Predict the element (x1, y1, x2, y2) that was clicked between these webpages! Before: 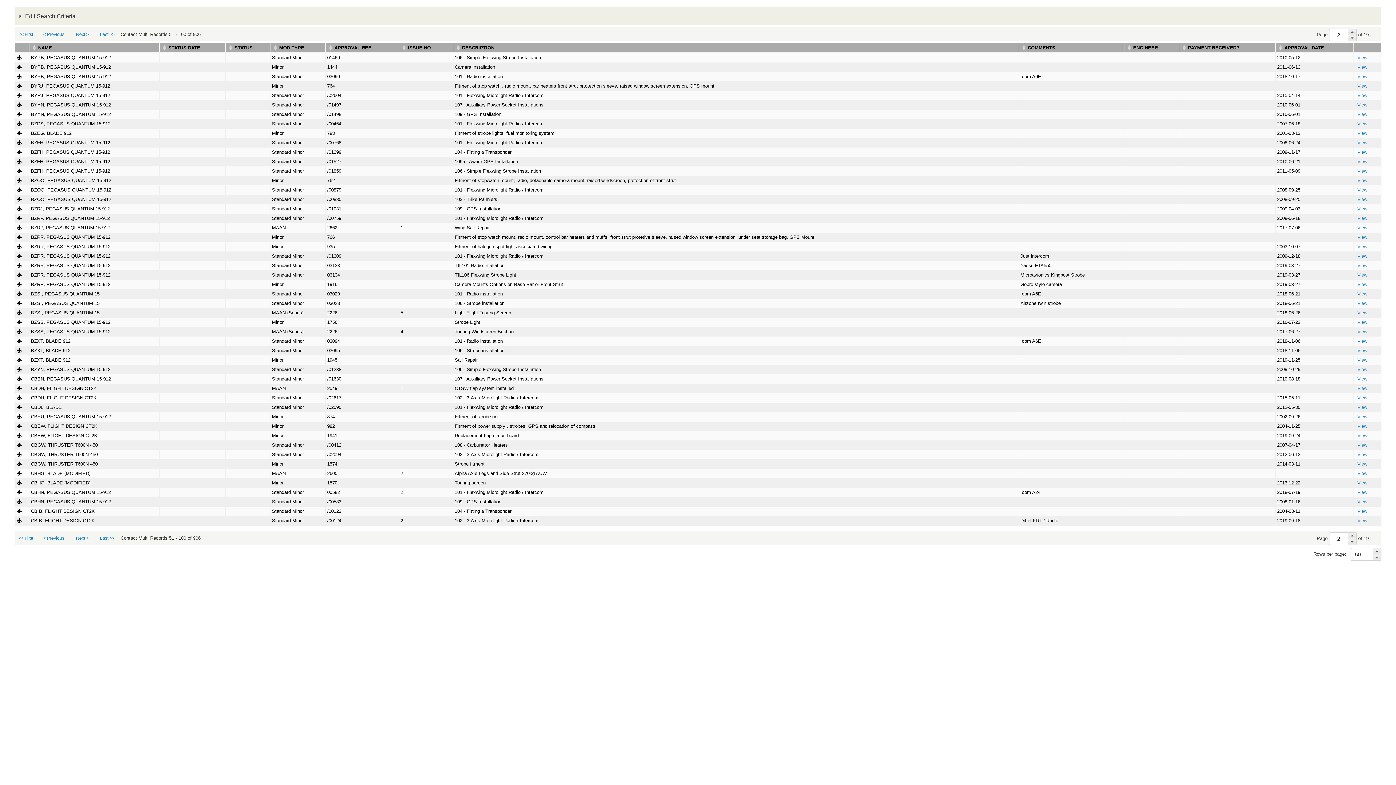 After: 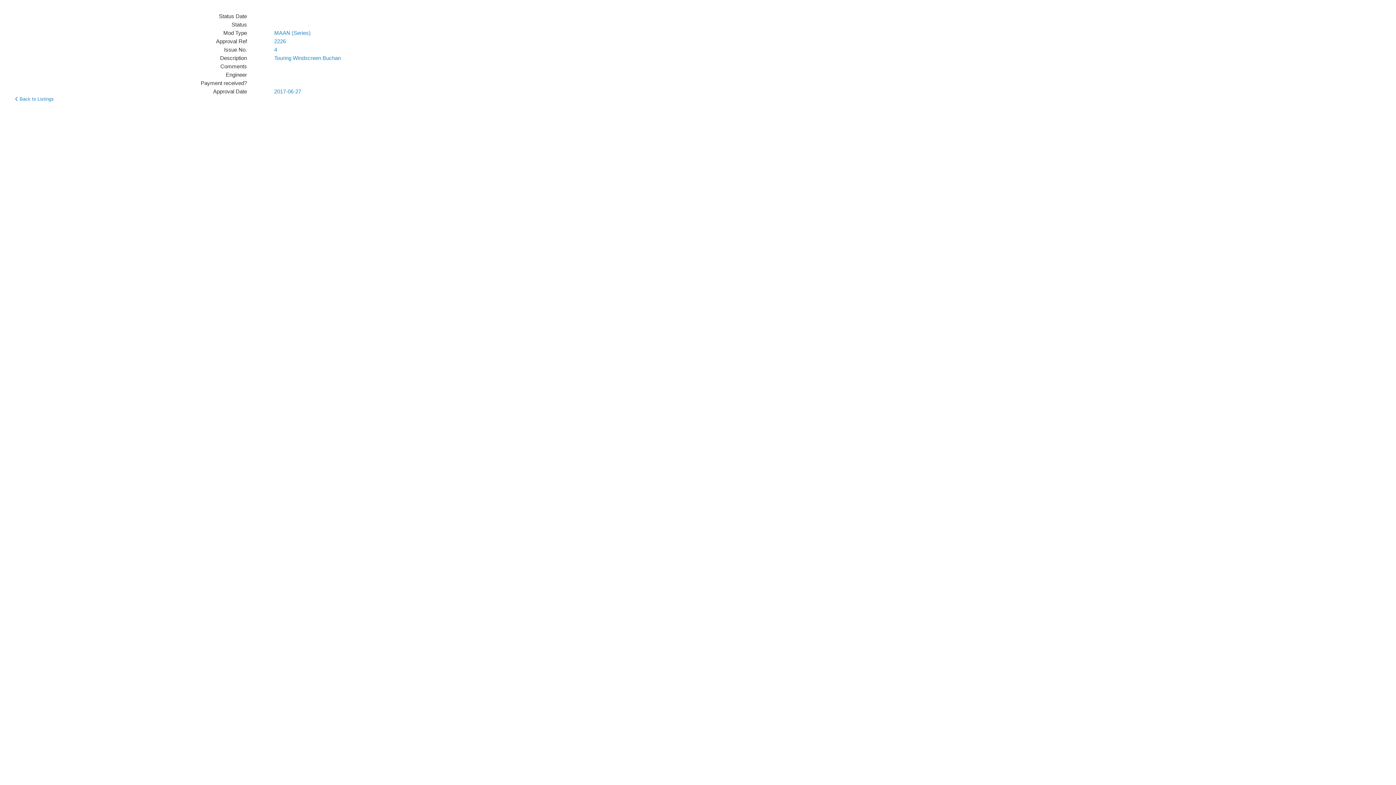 Action: bbox: (1355, 328, 1369, 336) label: View